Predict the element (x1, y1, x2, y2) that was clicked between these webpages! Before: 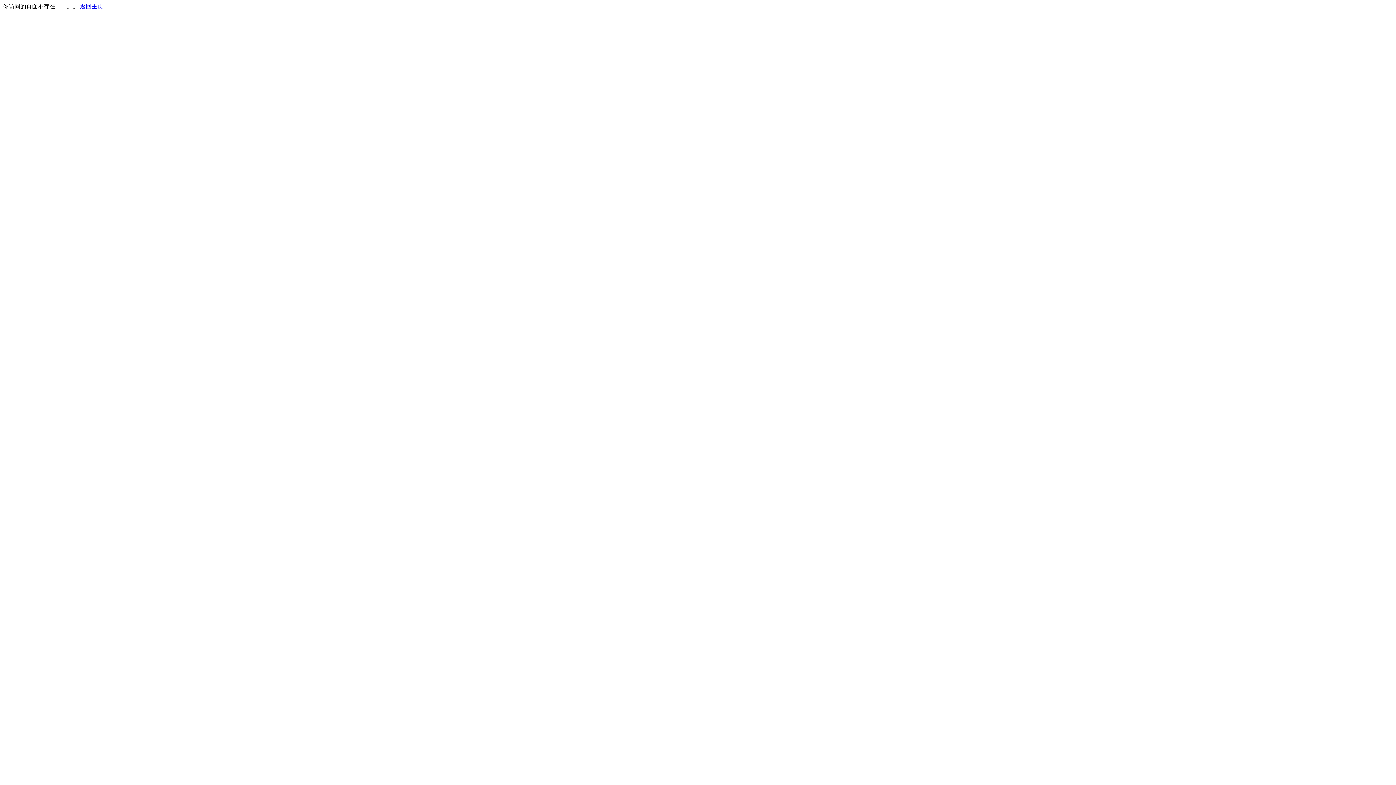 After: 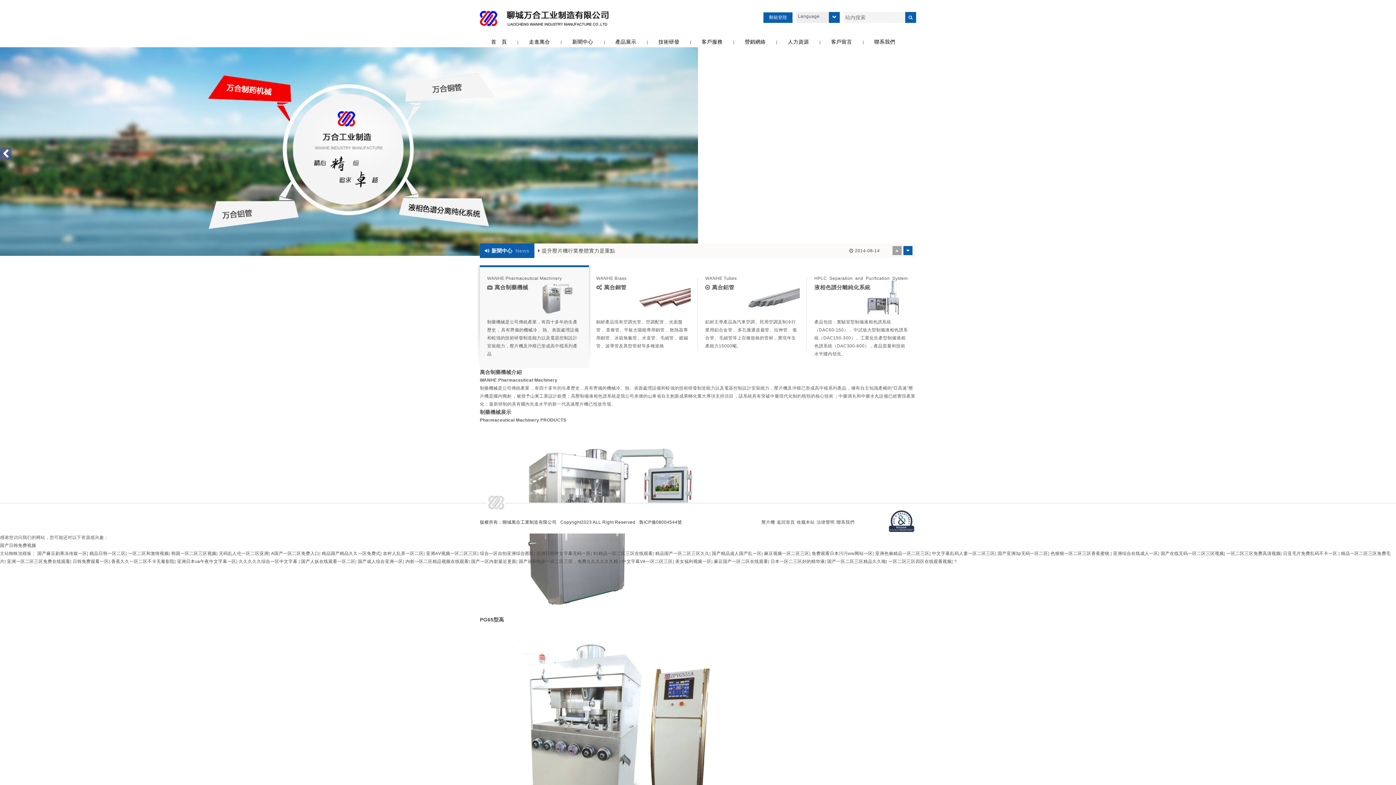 Action: bbox: (80, 3, 103, 9) label: 返回主页